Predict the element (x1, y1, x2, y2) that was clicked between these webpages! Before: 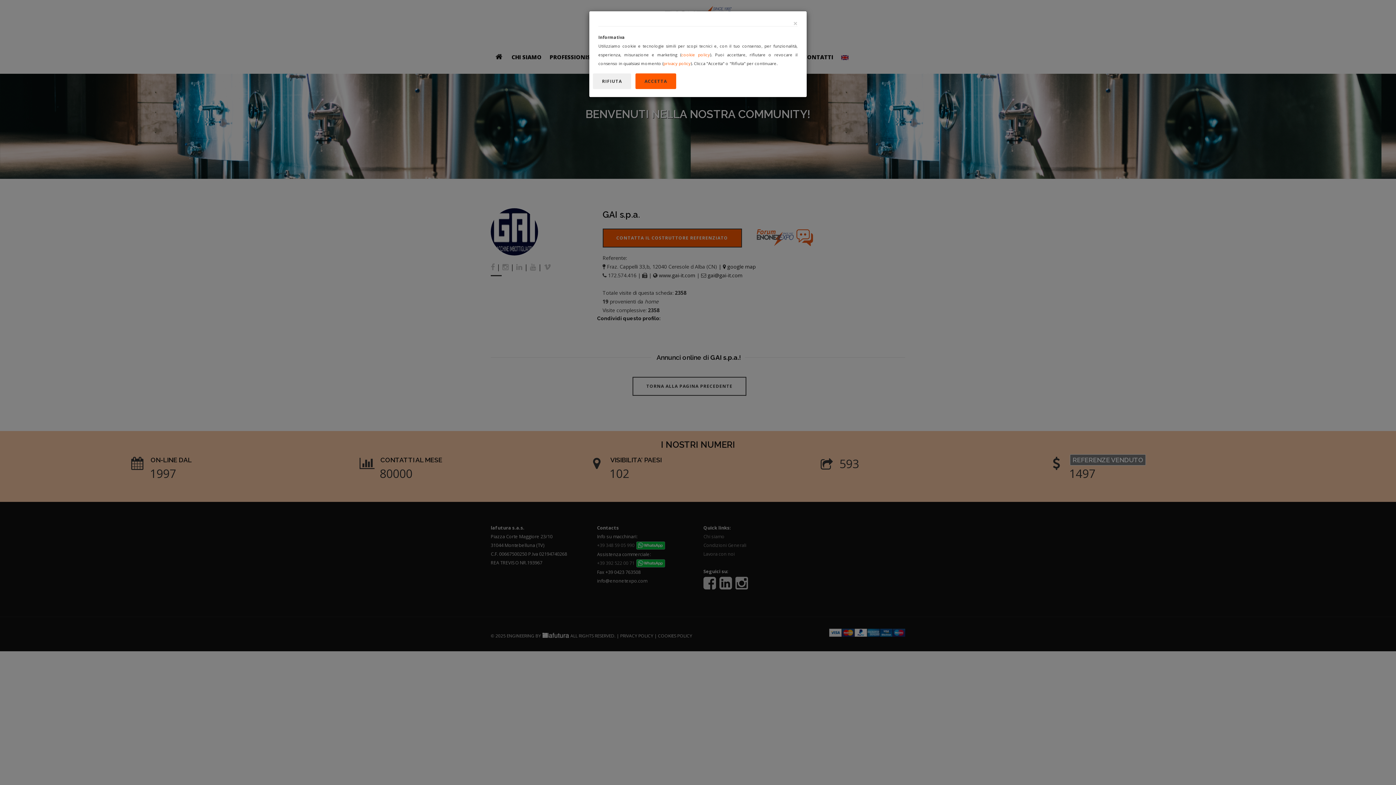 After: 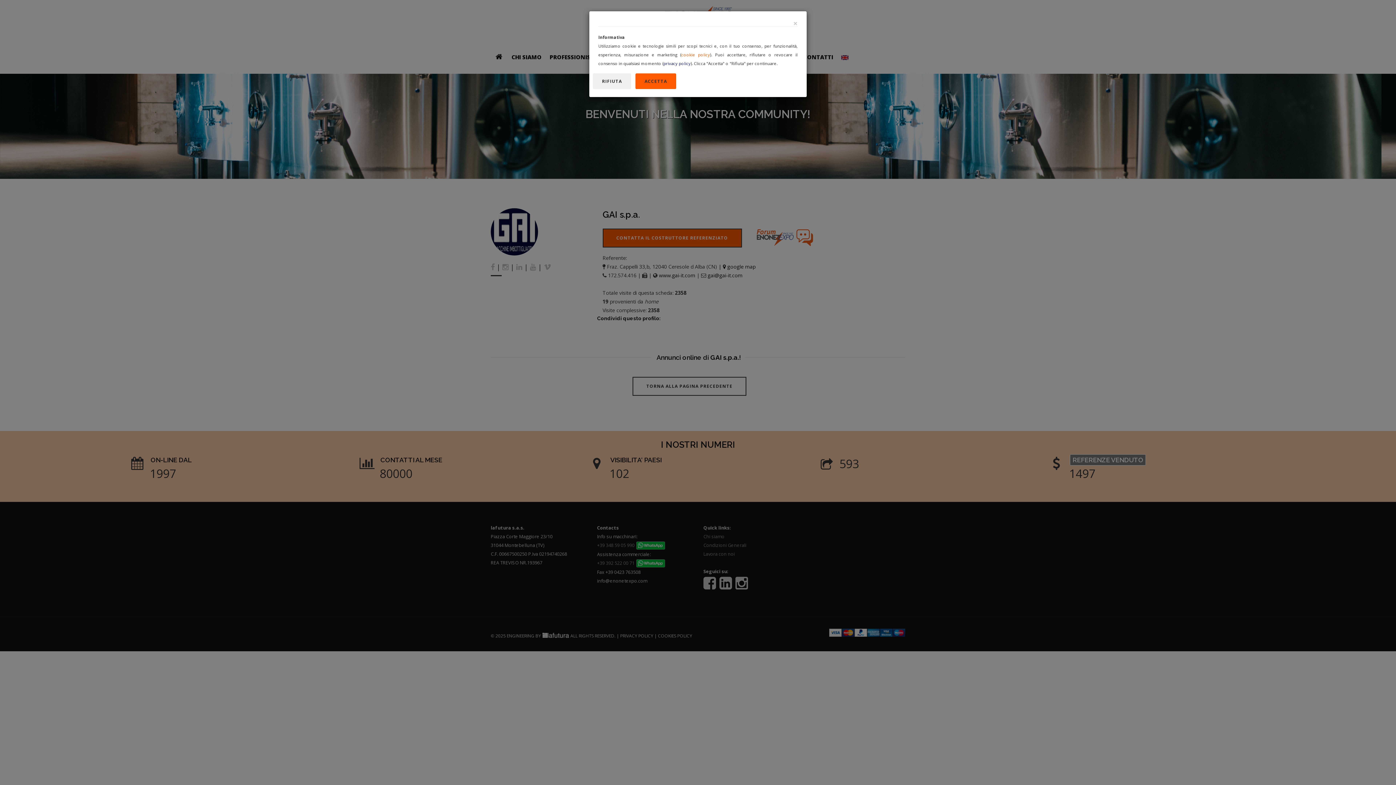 Action: bbox: (663, 60, 690, 66) label: privacy policy